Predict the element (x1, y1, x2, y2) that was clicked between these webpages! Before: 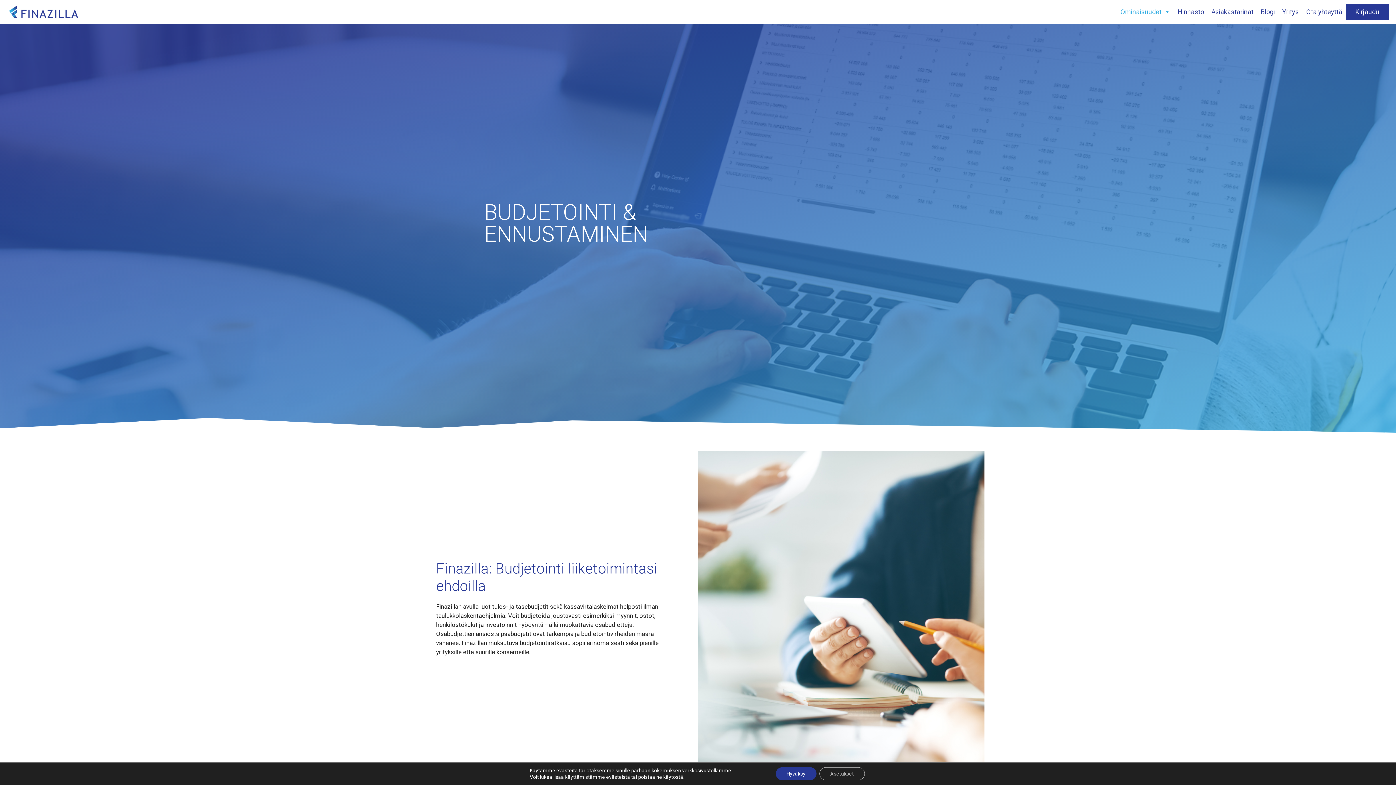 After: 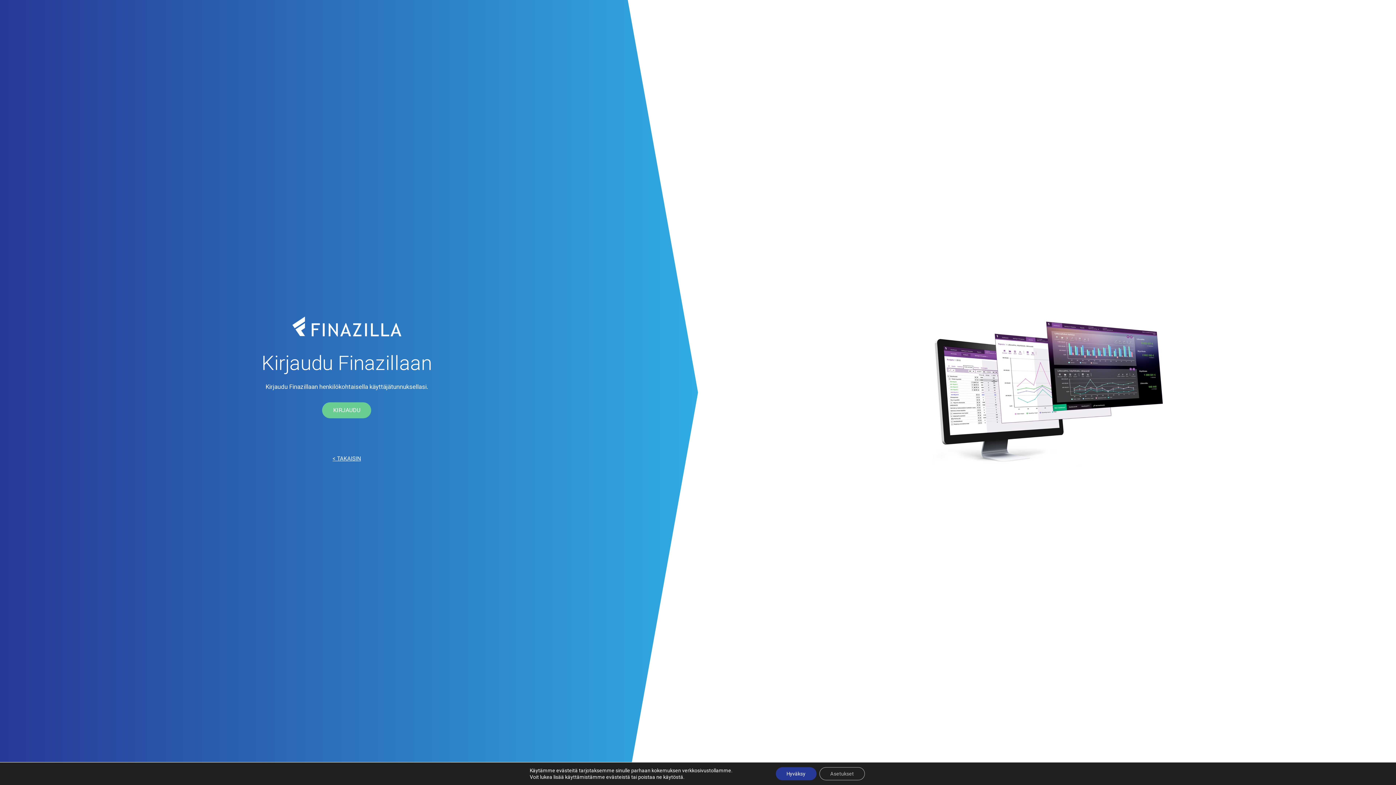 Action: bbox: (1352, 4, 1383, 19) label: Kirjaudu